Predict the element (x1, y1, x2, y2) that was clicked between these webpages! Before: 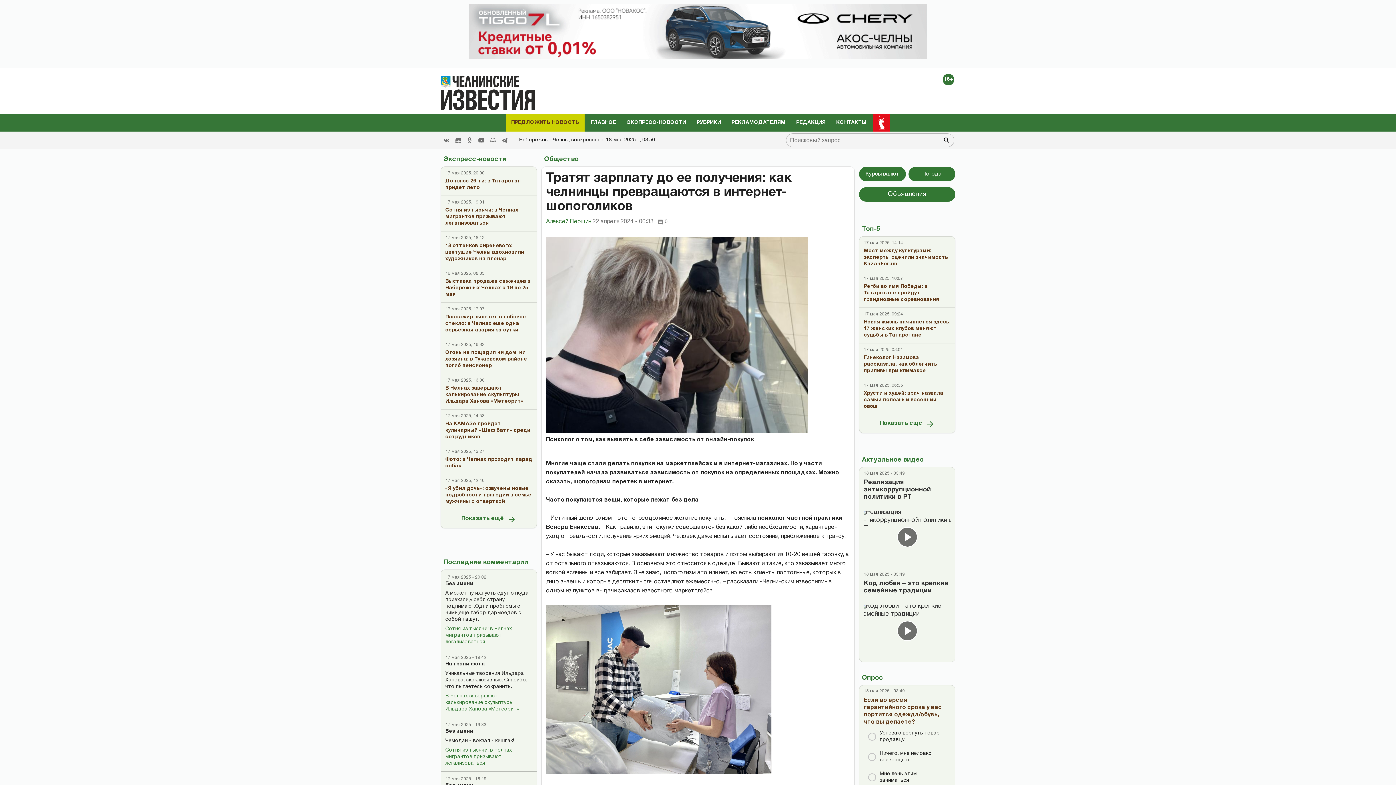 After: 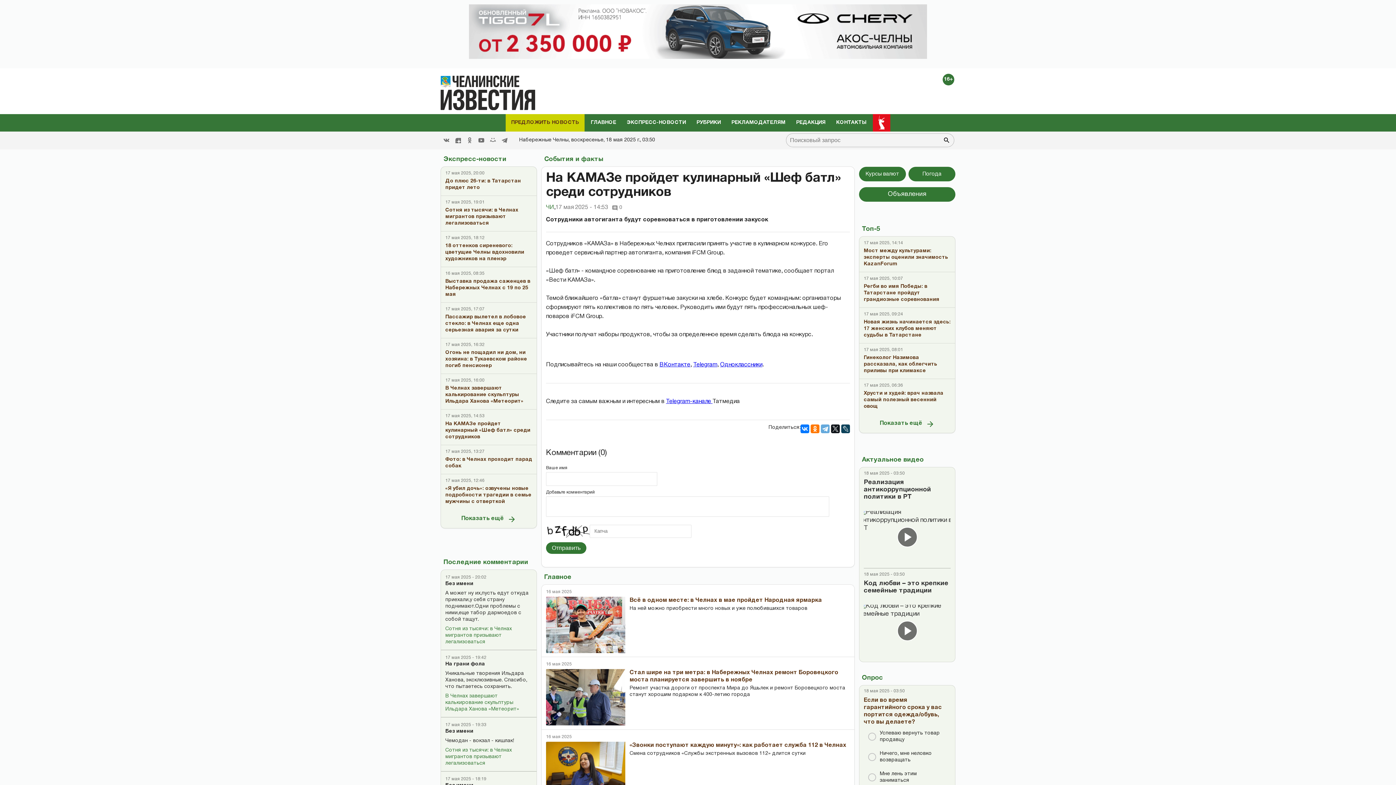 Action: label: 17 мая 2025, 14:53
На КАМАЗе пройдет кулинарный «Шеф батл» среди сотрудников bbox: (445, 414, 532, 440)